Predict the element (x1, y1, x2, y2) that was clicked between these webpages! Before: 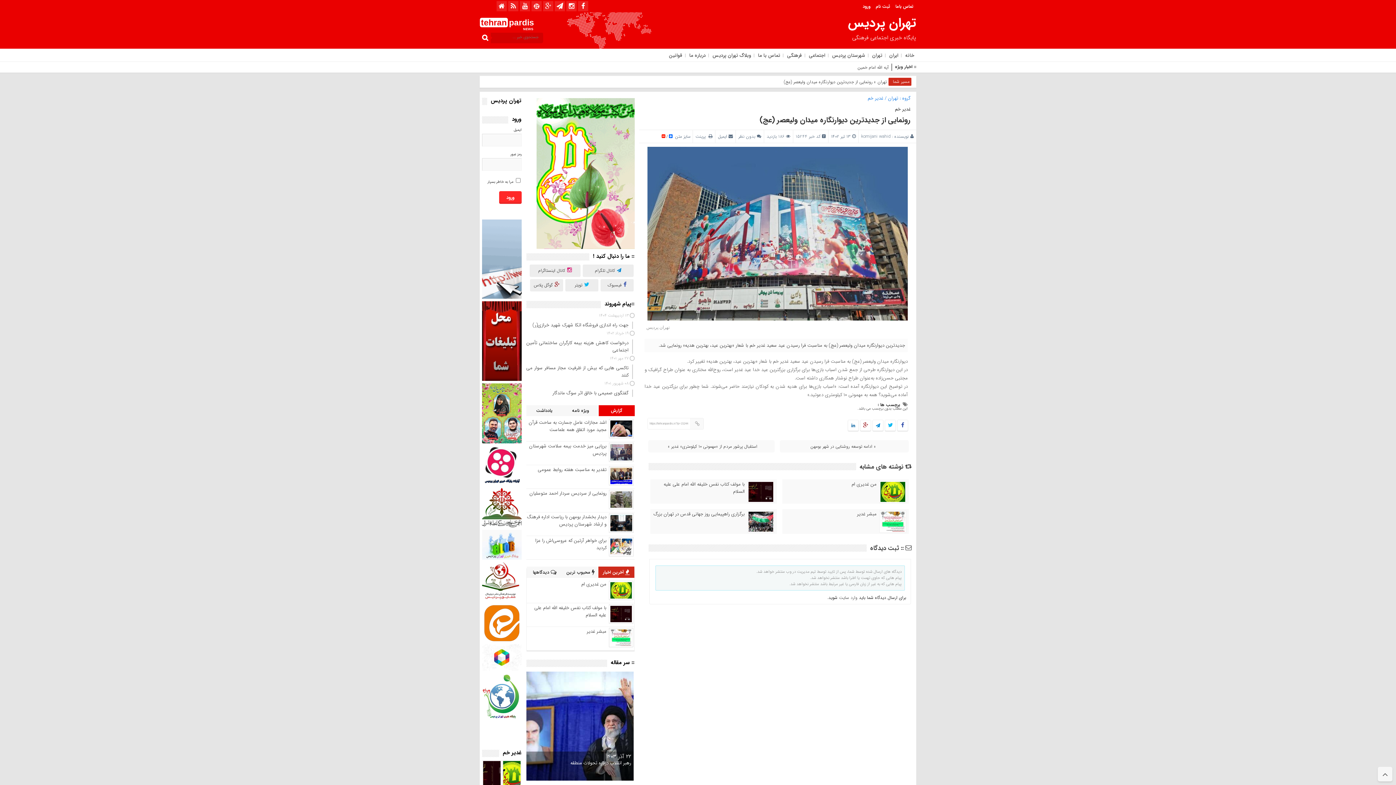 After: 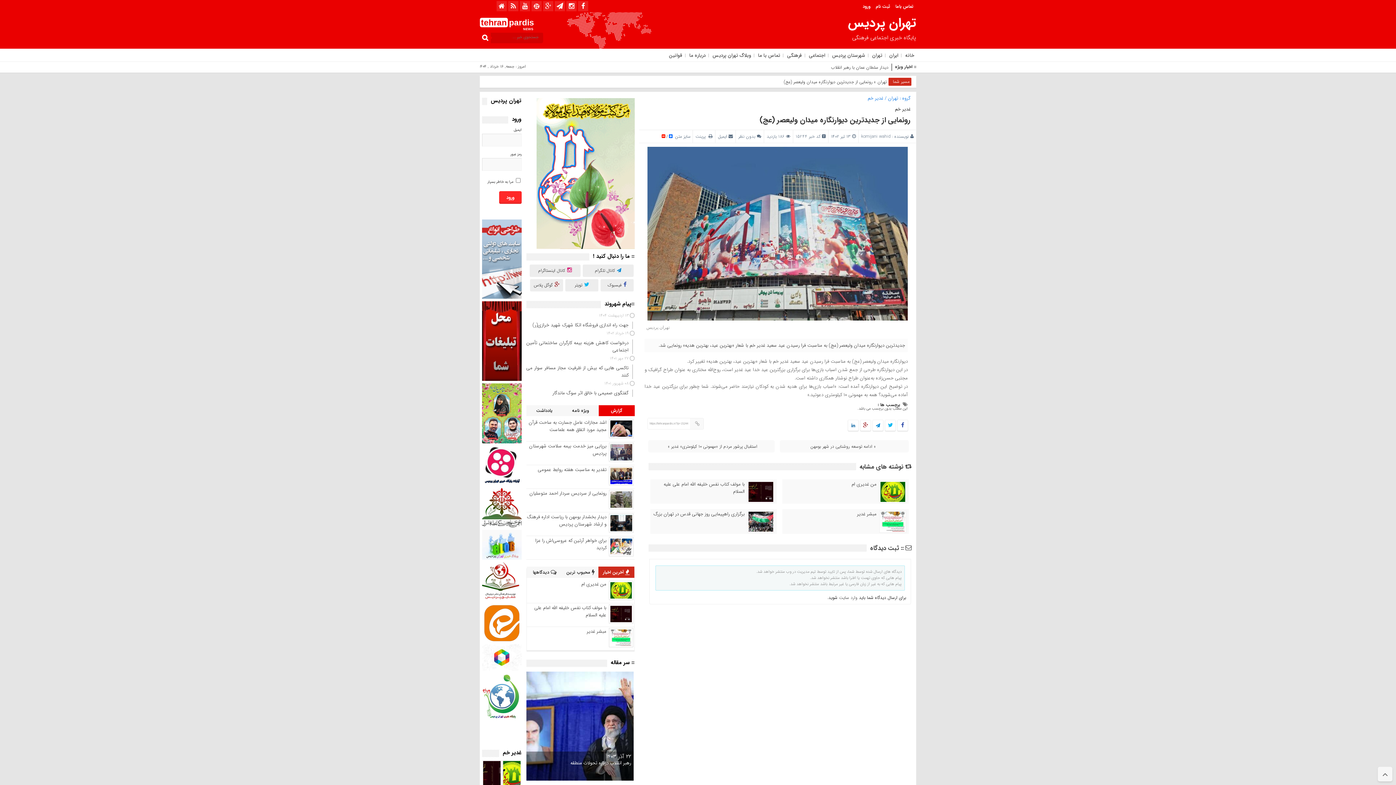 Action: bbox: (895, 105, 910, 116) label: غدیر خم